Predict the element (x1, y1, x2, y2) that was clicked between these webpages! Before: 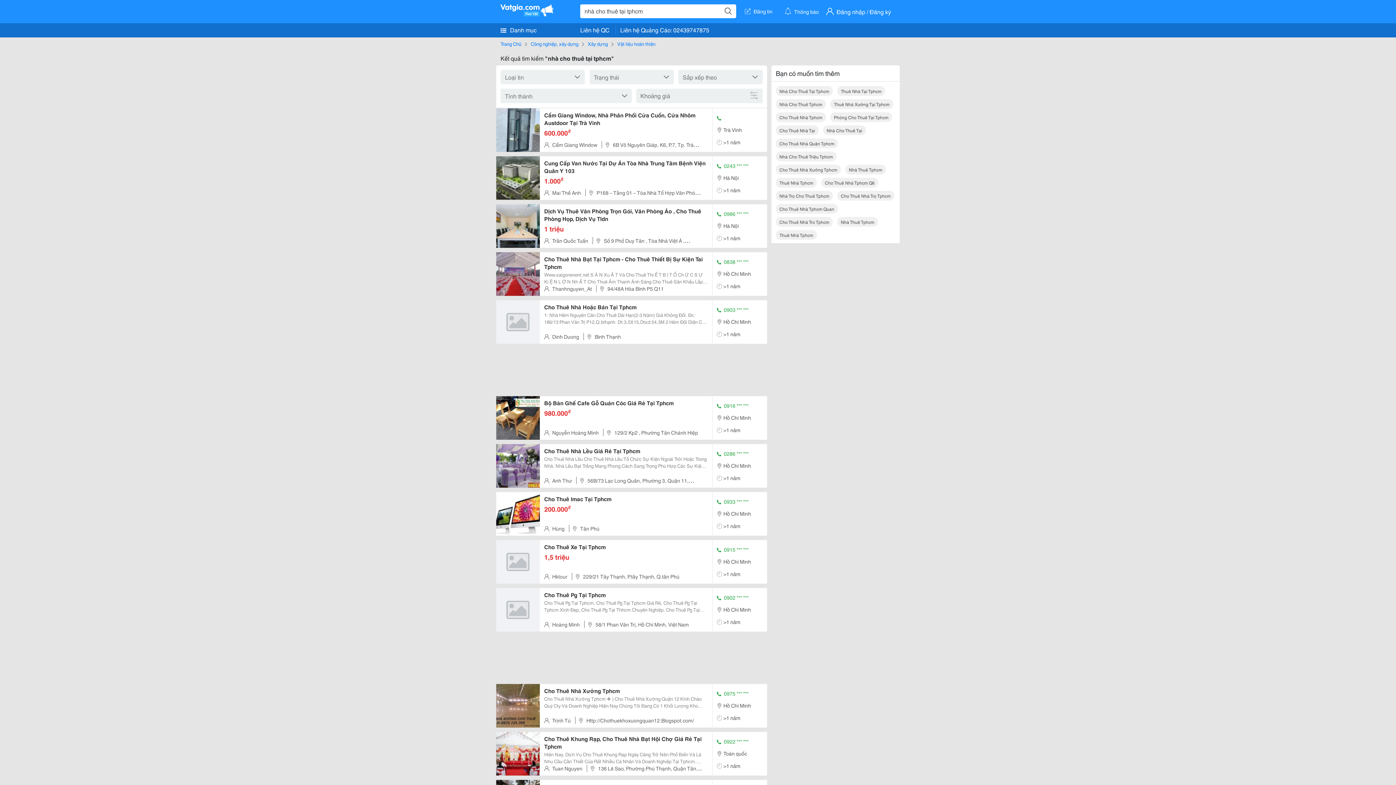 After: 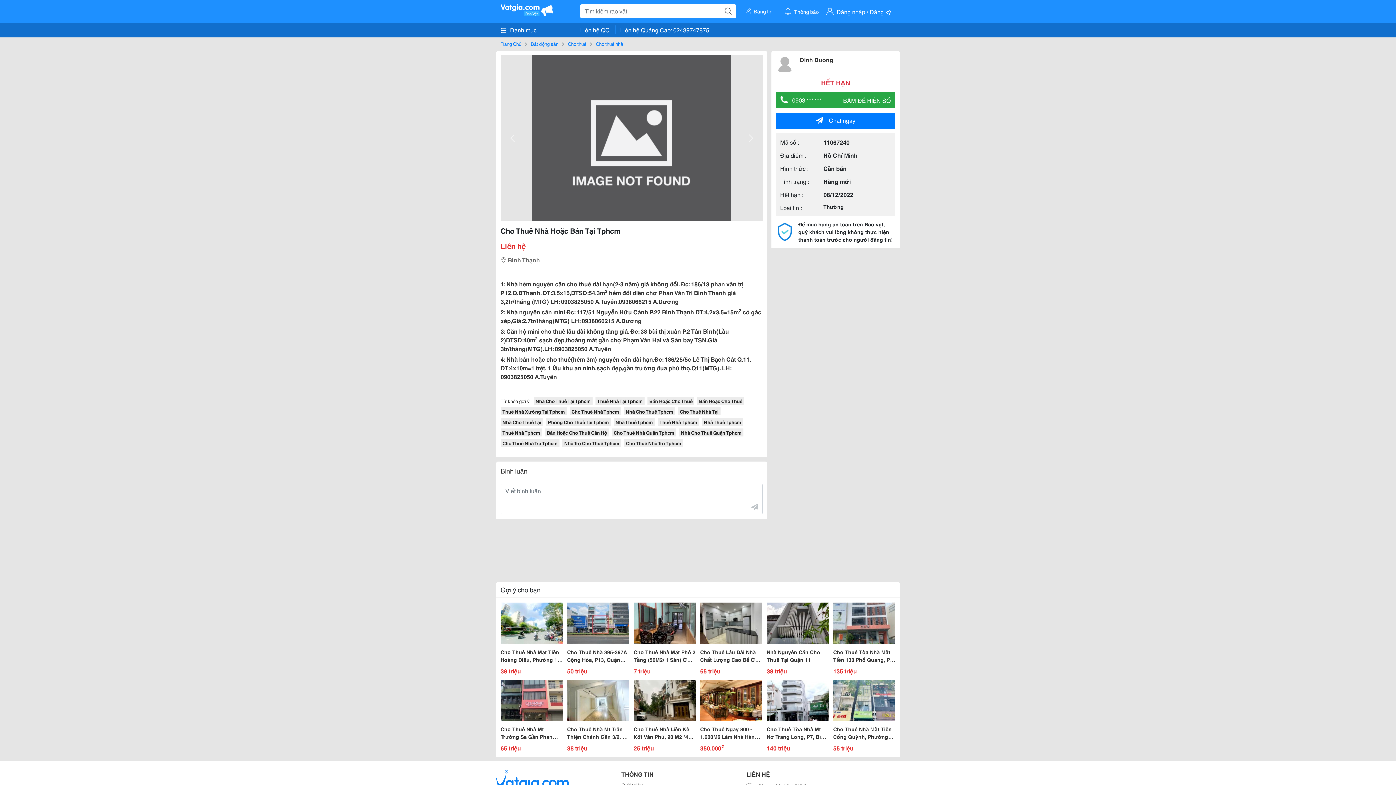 Action: label: Cho Thuê Nhà Hoặc Bán Tại Tphcm bbox: (544, 303, 708, 310)